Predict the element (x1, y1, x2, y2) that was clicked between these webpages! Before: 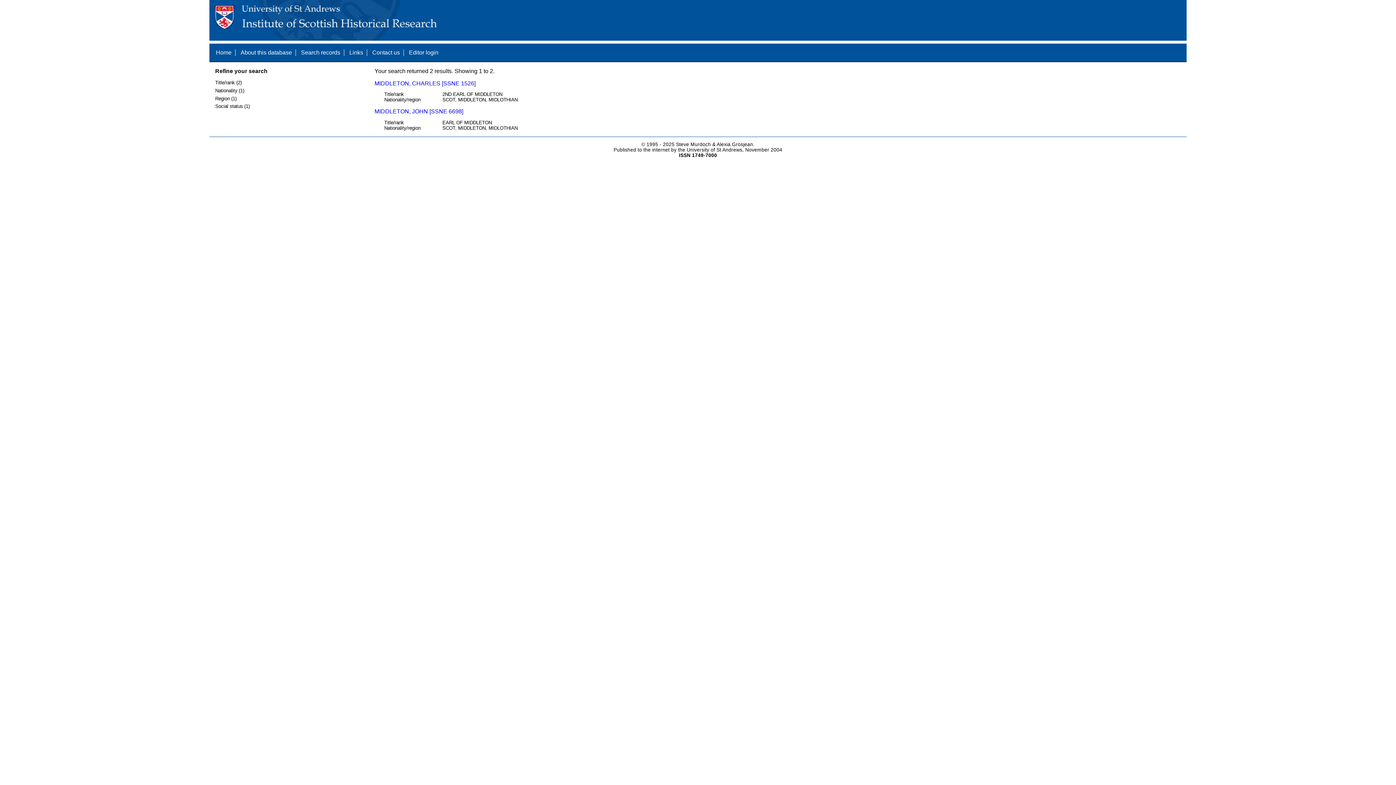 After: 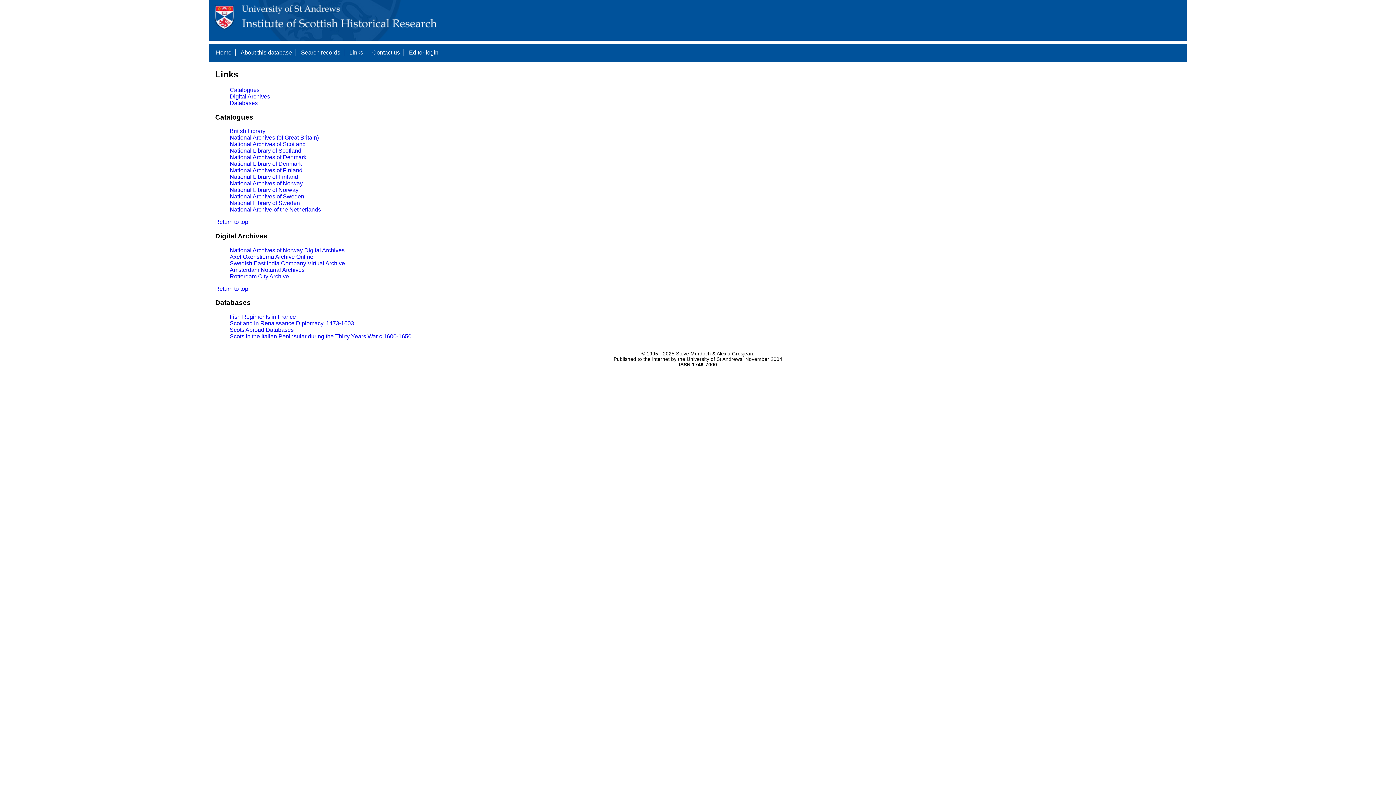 Action: bbox: (349, 49, 363, 55) label: Links